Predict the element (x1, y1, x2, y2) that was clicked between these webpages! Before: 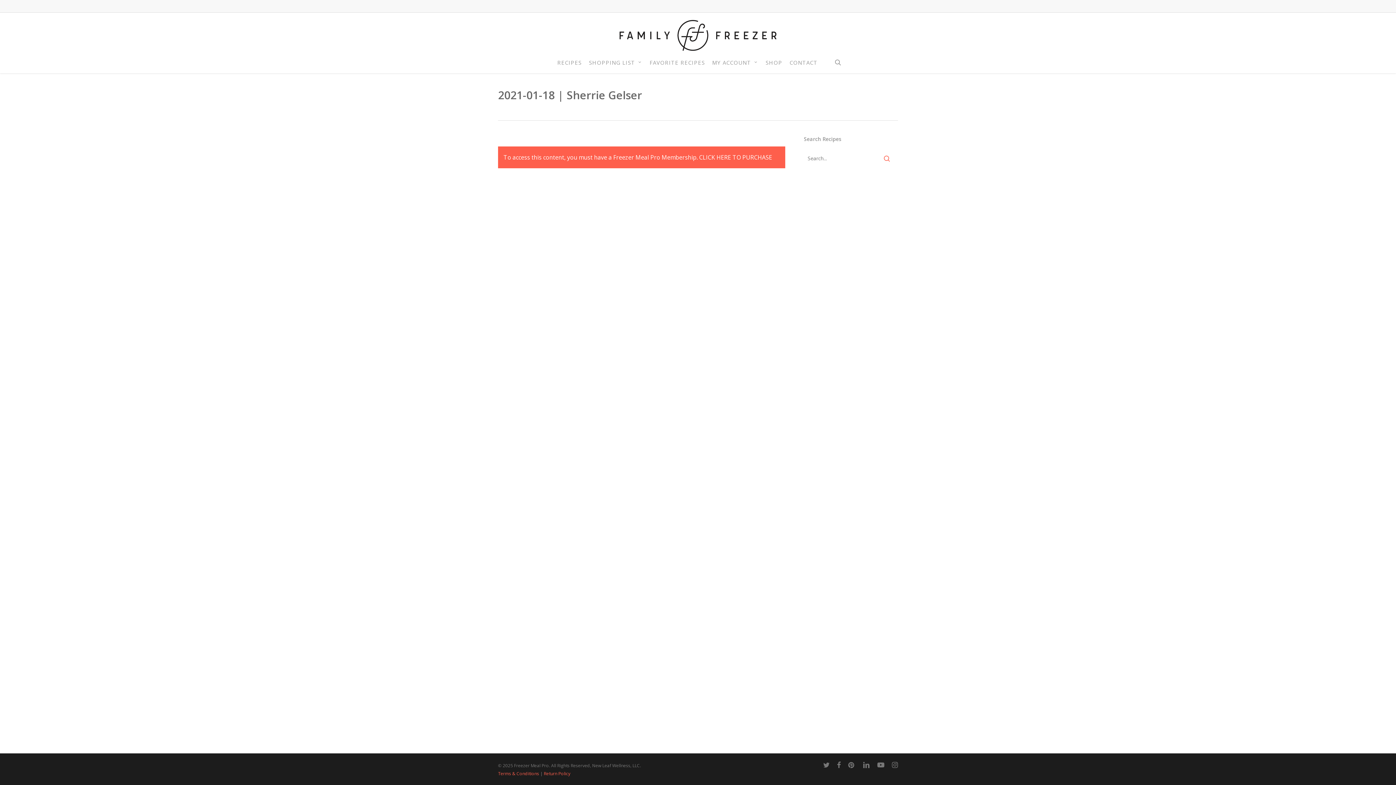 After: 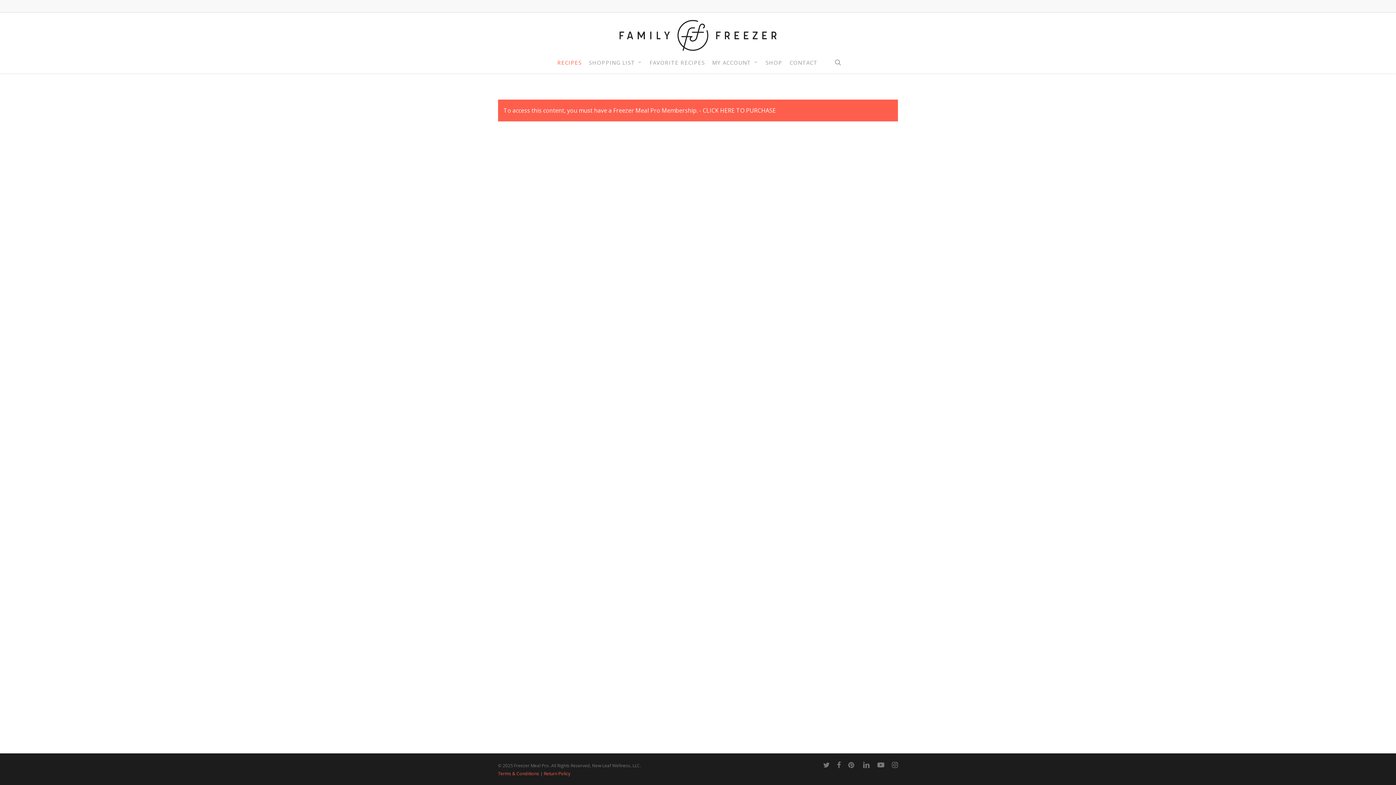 Action: bbox: (553, 59, 585, 65) label: RECIPES